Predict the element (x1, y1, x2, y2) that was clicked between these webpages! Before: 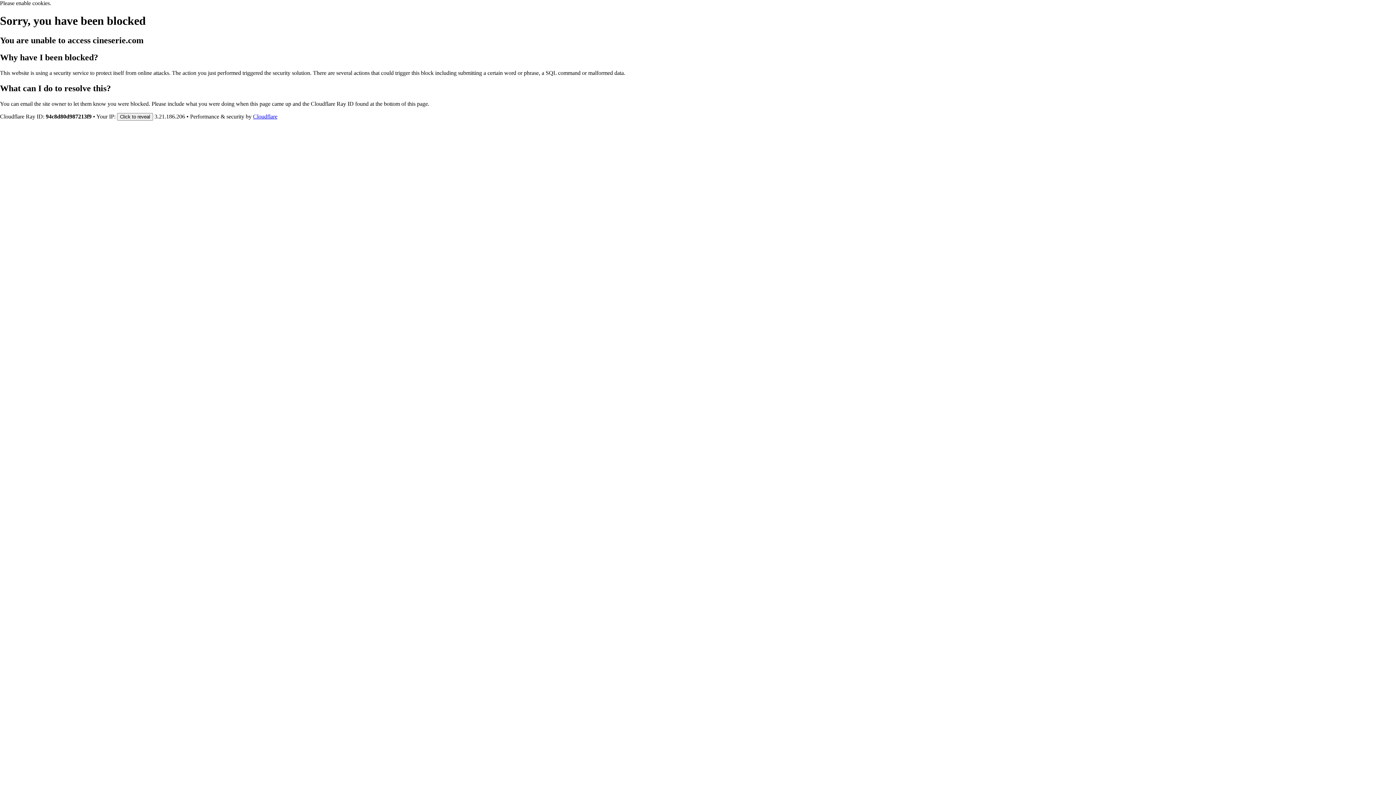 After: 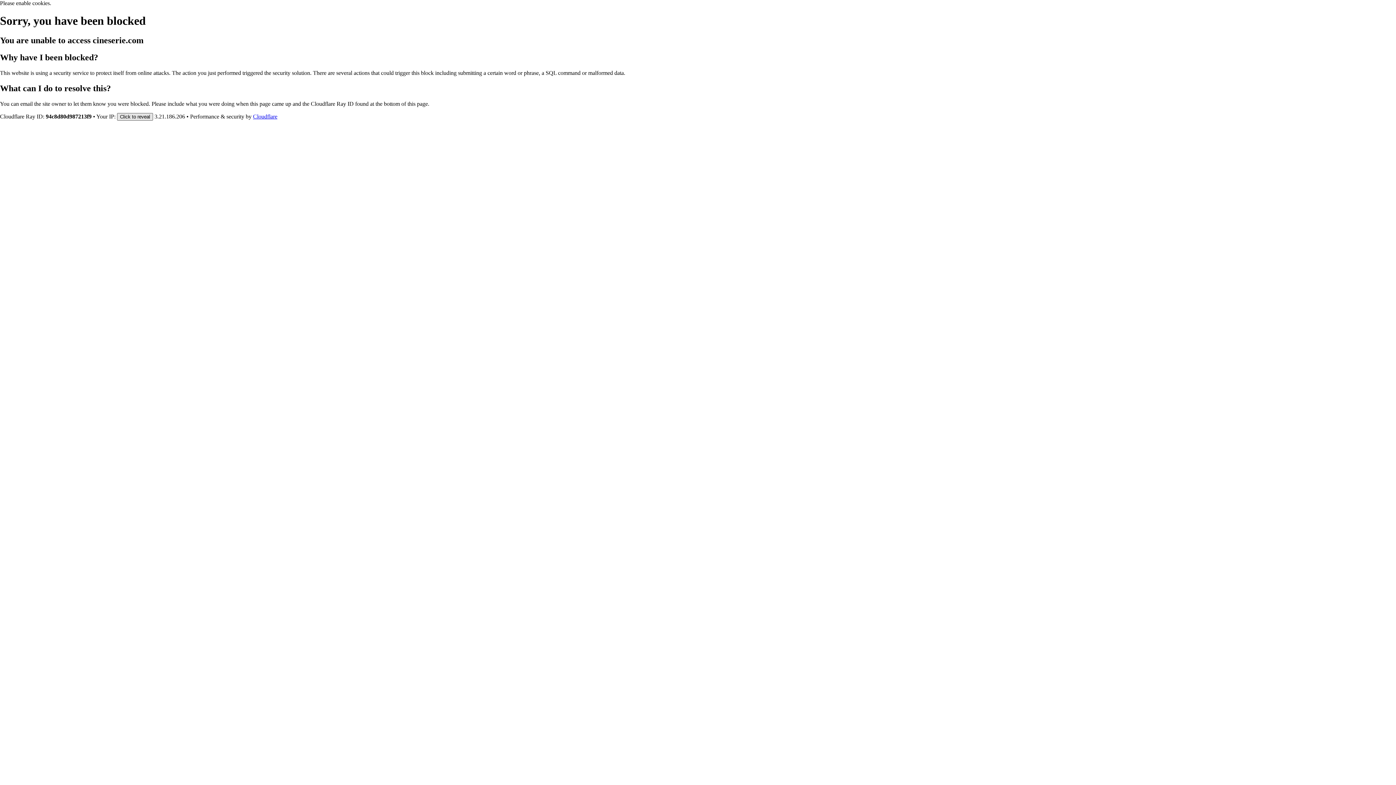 Action: label: Click to reveal bbox: (117, 112, 153, 120)